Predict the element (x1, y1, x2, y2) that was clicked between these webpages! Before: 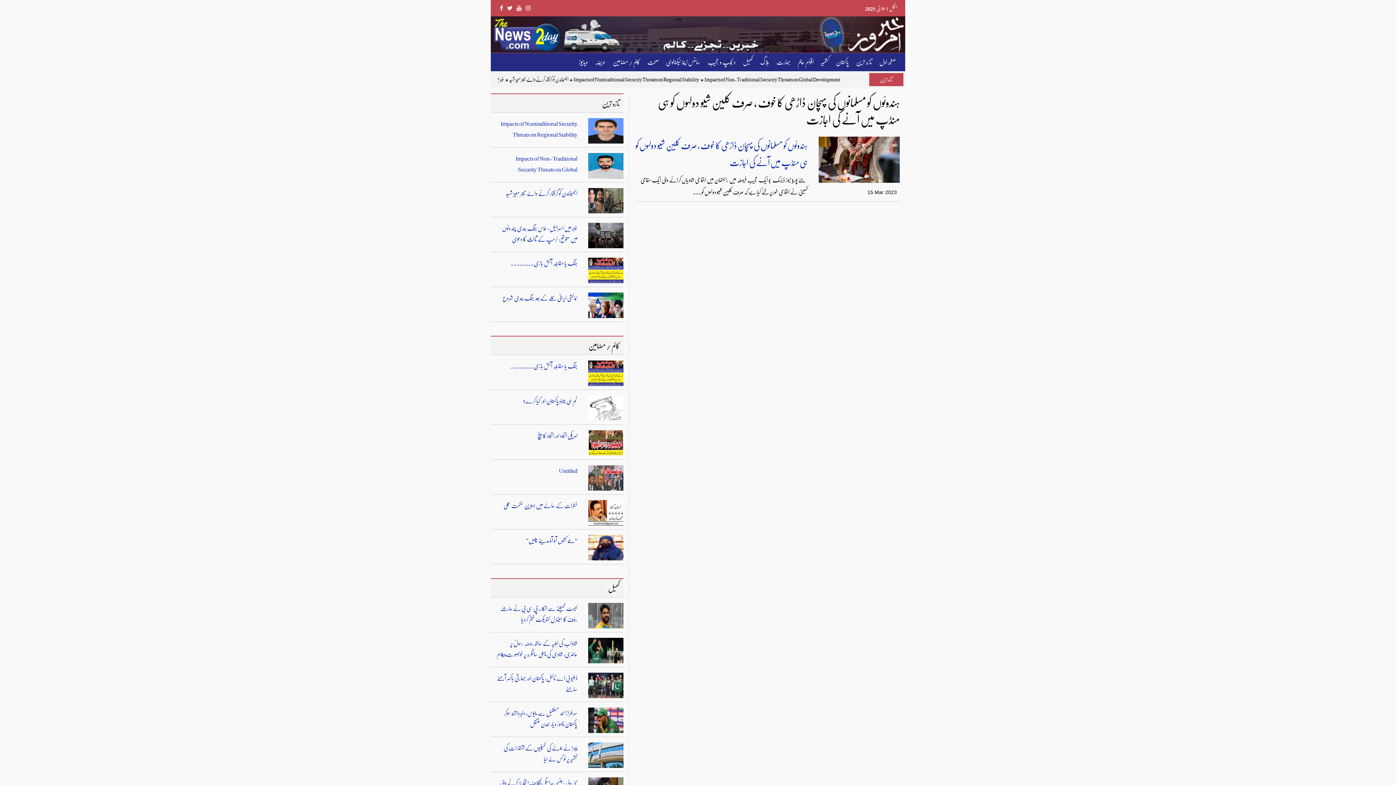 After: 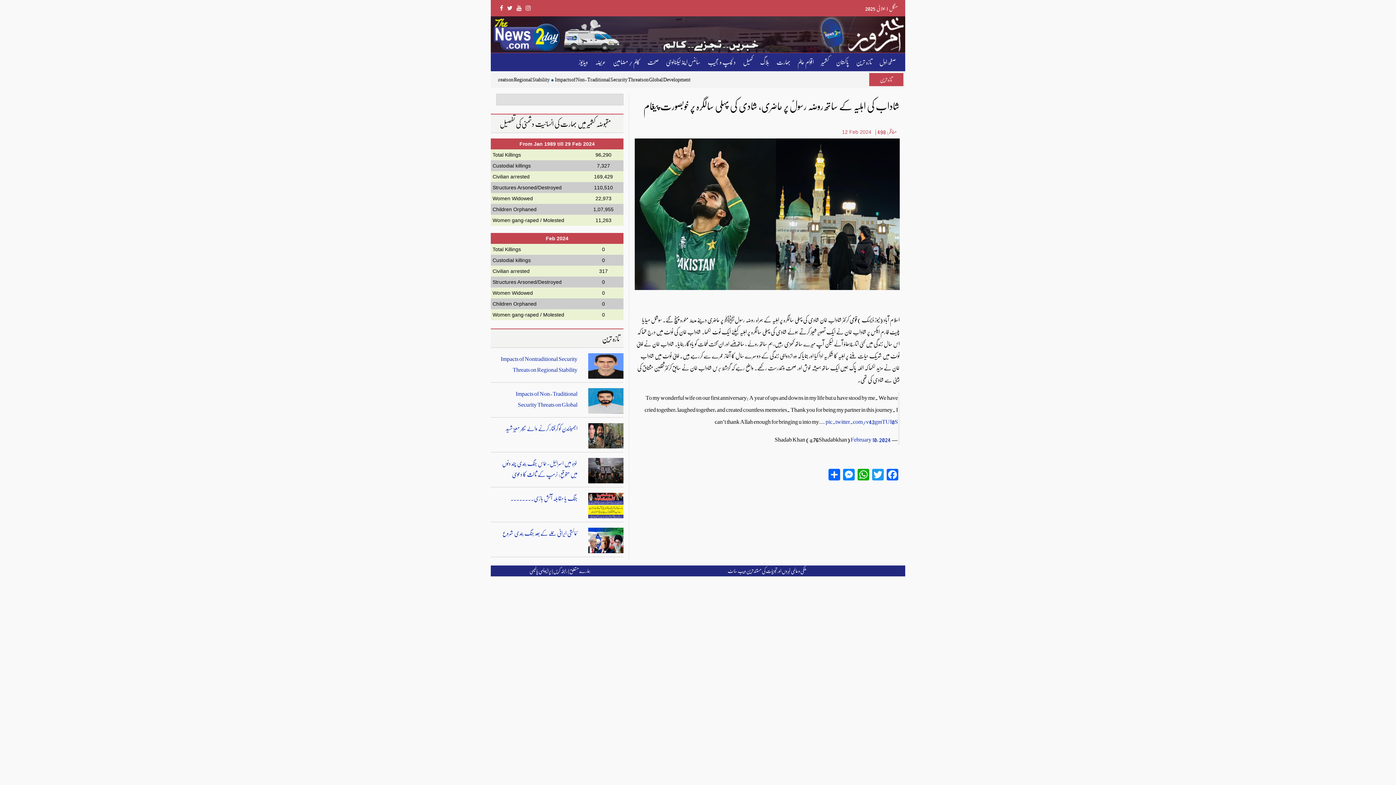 Action: bbox: (588, 647, 623, 659)